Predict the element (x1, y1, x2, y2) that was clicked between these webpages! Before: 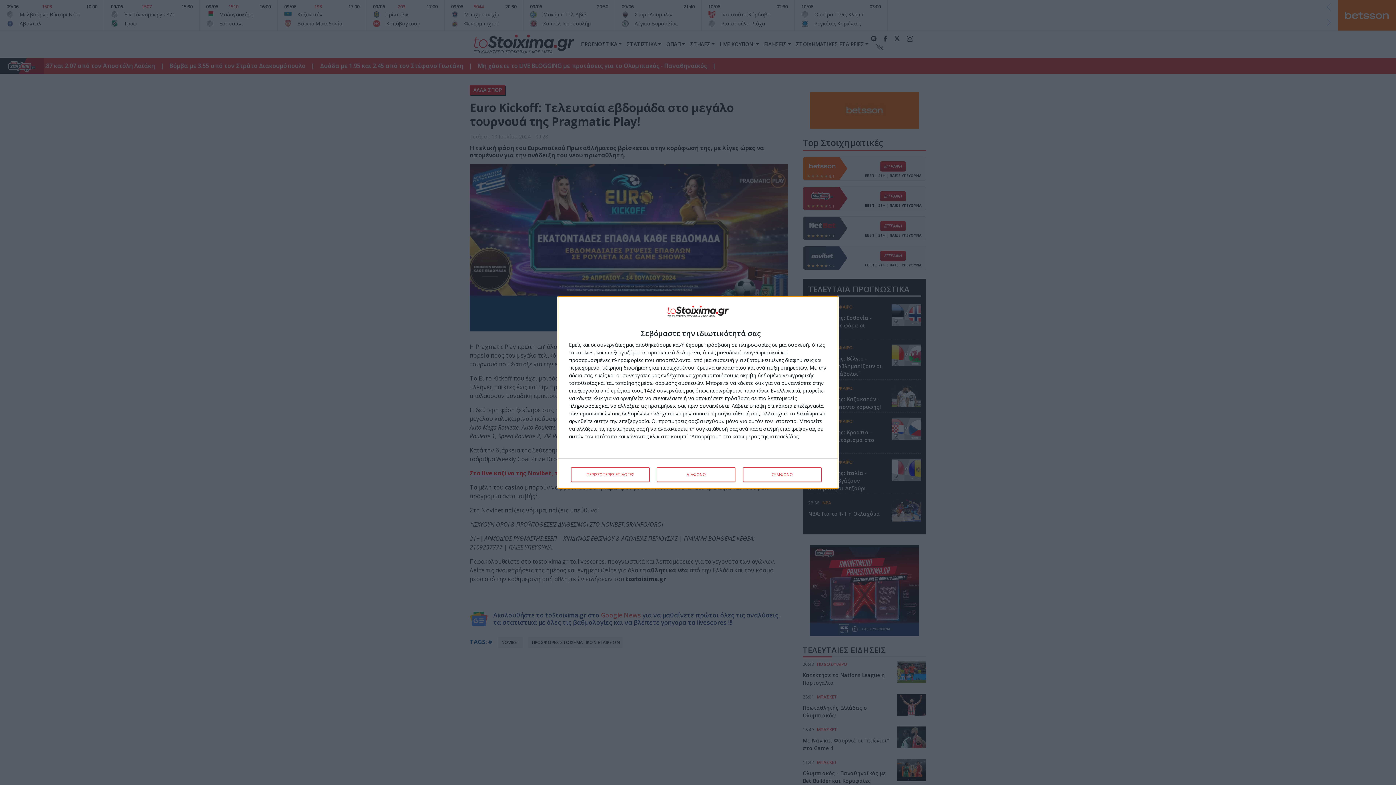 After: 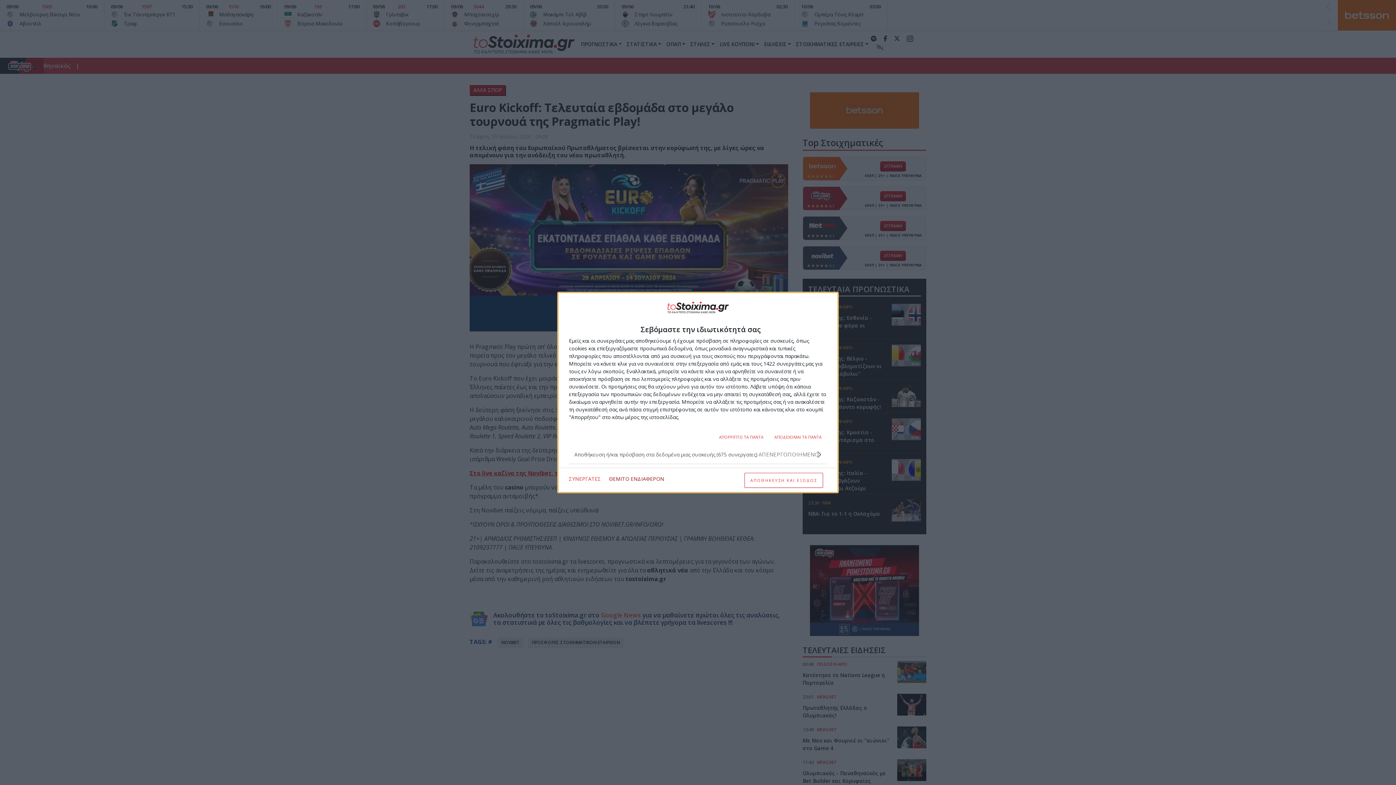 Action: label: ΠΕΡΙΣΣΟΤΕΡΕΣ ΕΠΙΛΟΓΕΣ bbox: (571, 467, 649, 482)